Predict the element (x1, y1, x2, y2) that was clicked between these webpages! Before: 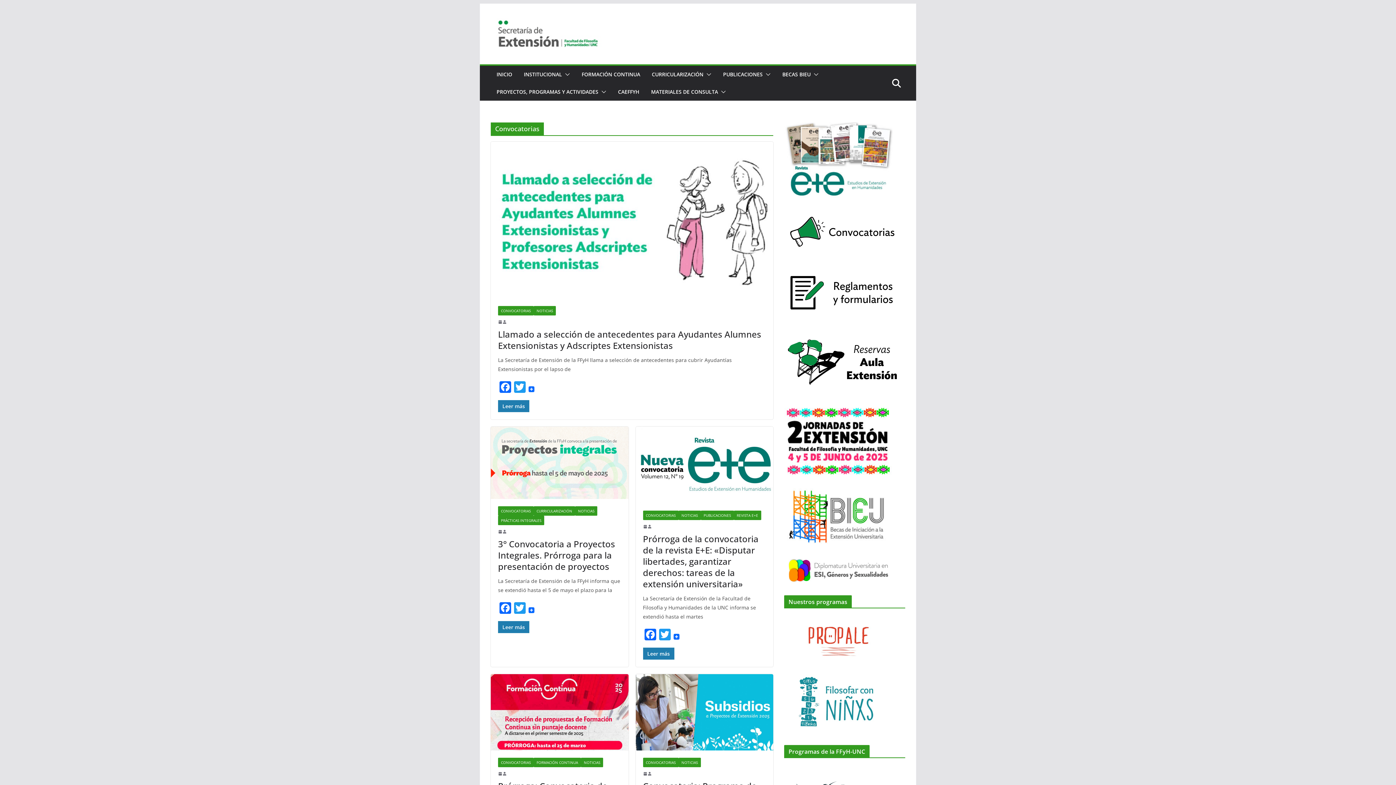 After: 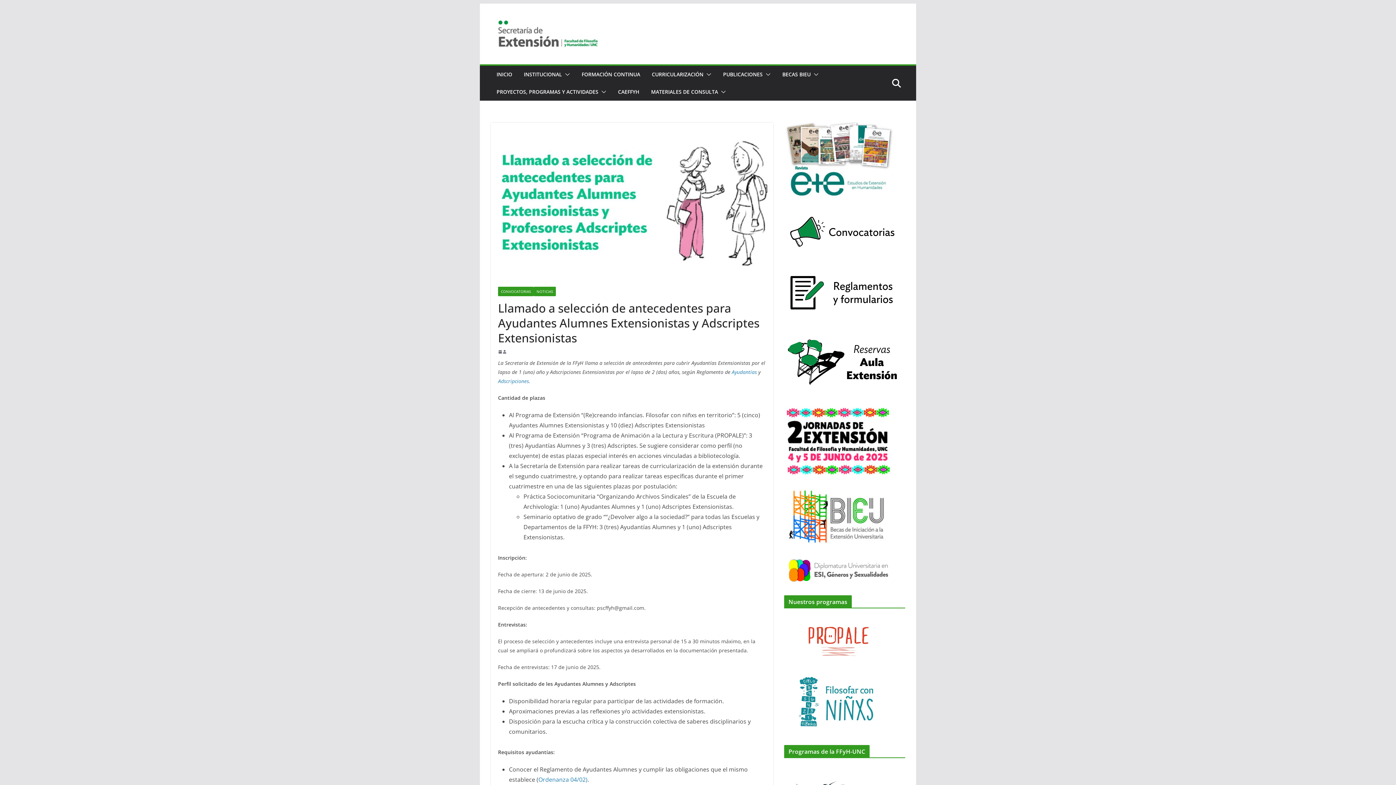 Action: label: Leer más bbox: (498, 400, 529, 412)